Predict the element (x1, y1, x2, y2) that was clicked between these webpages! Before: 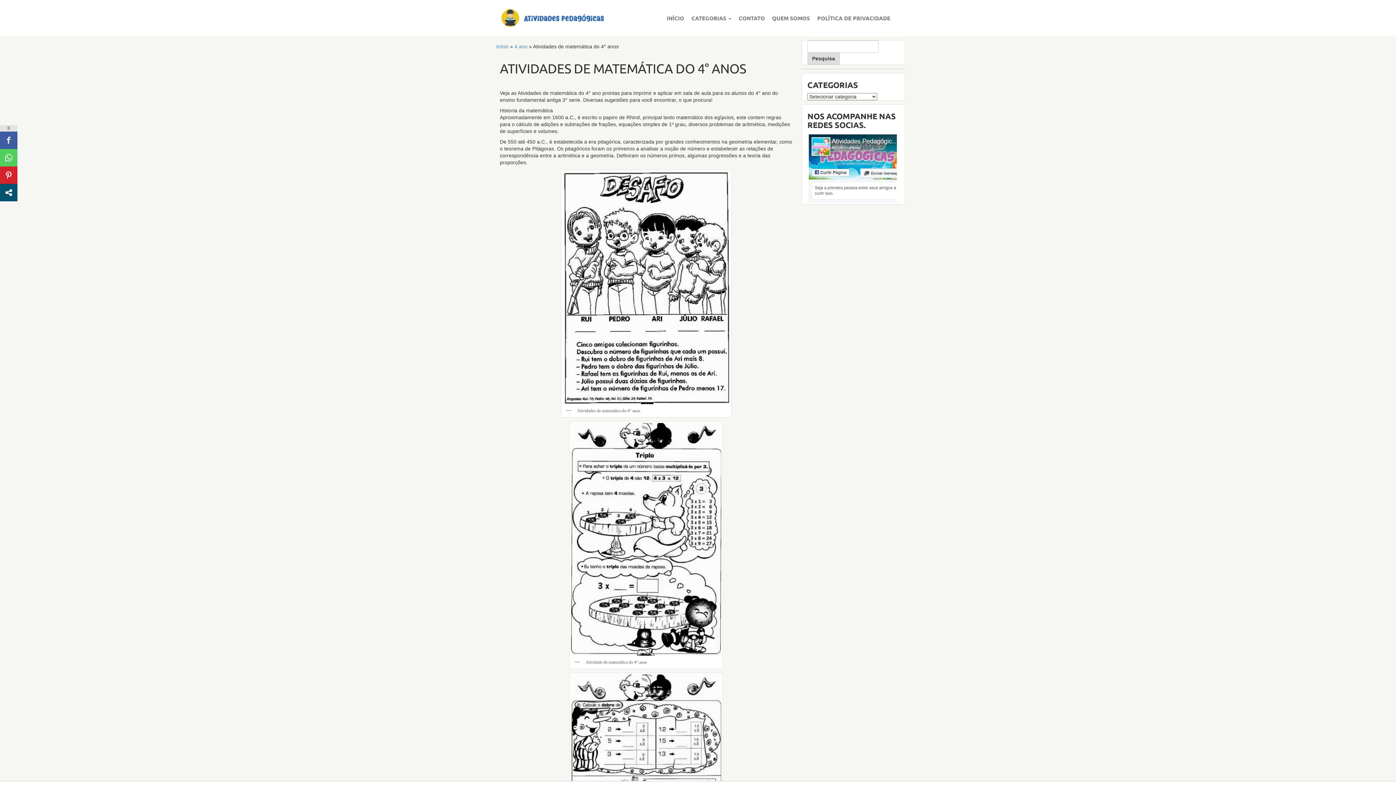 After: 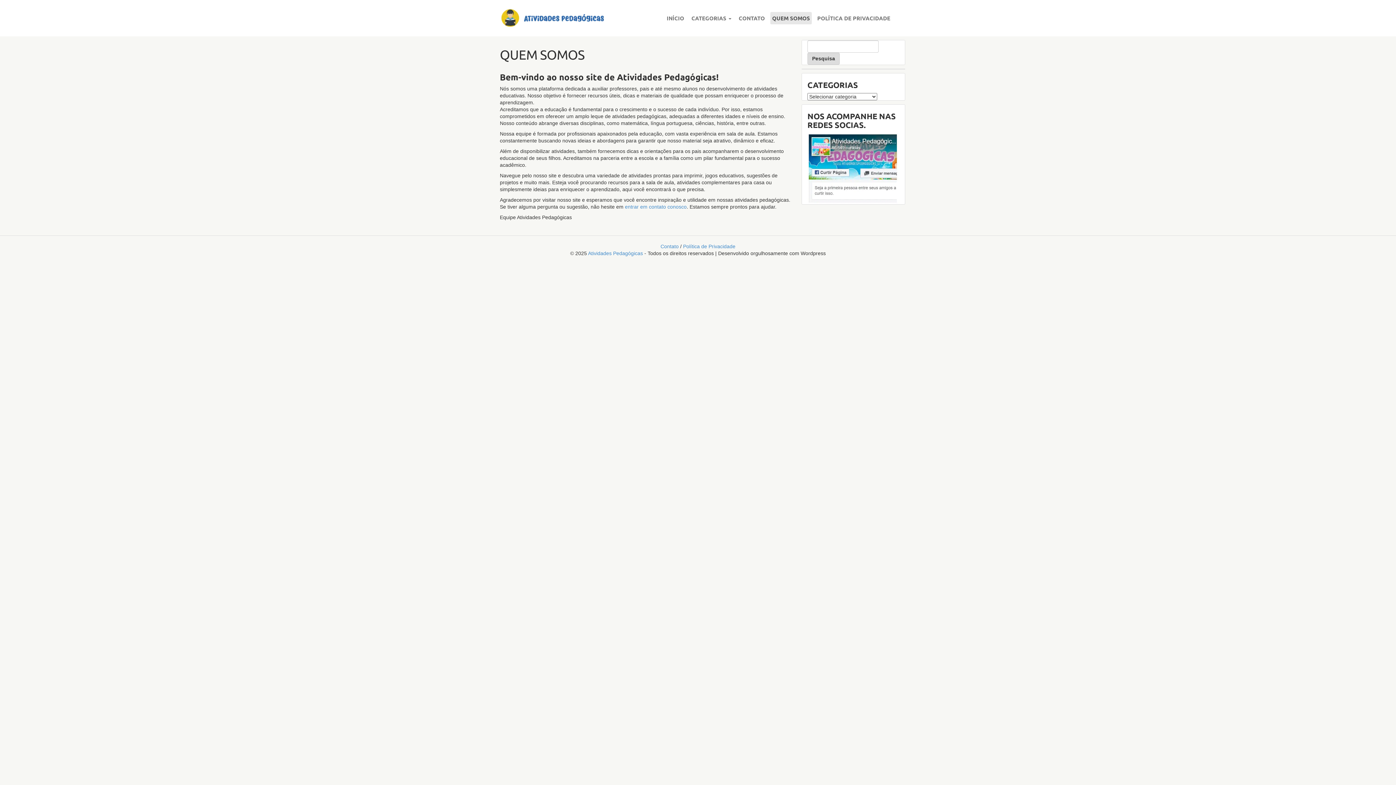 Action: label: QUEM SOMOS bbox: (770, 12, 811, 24)